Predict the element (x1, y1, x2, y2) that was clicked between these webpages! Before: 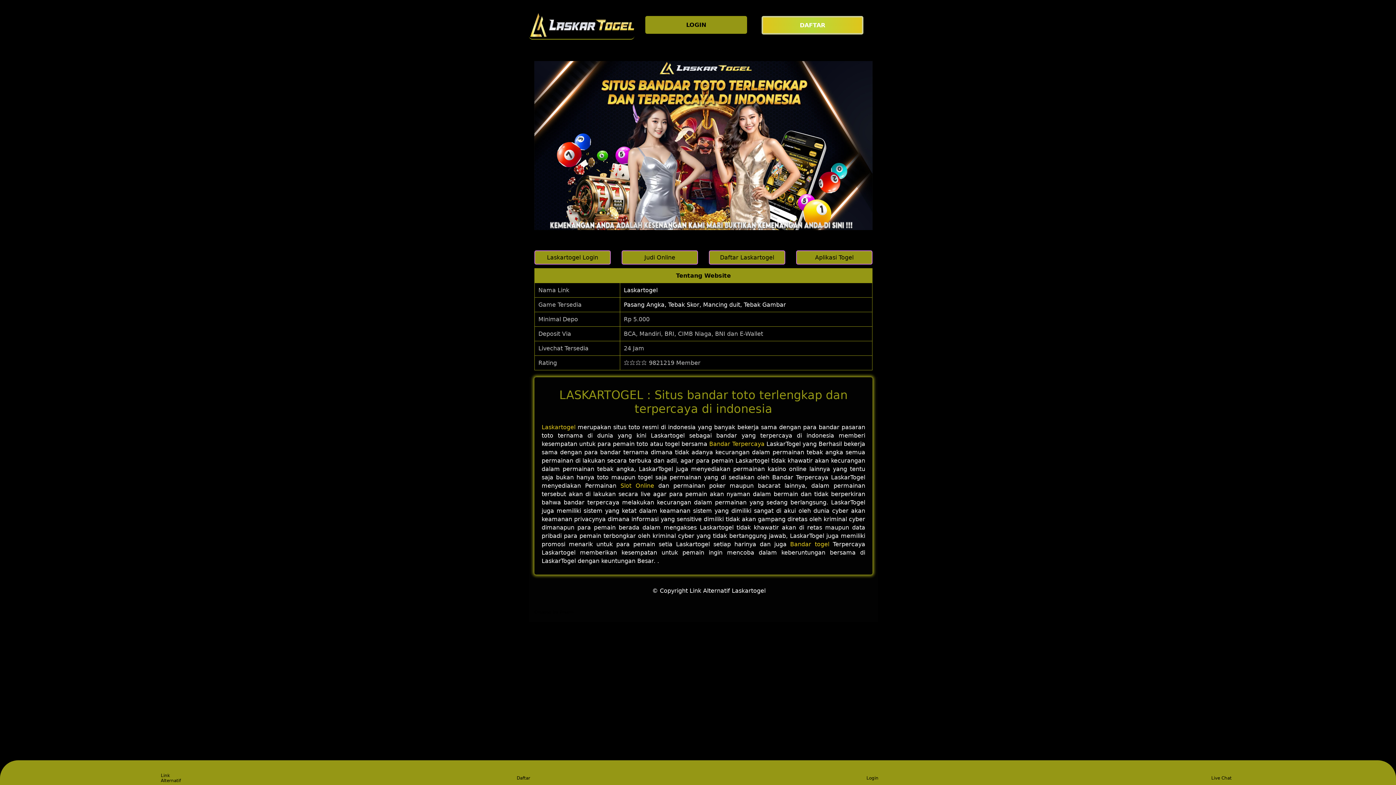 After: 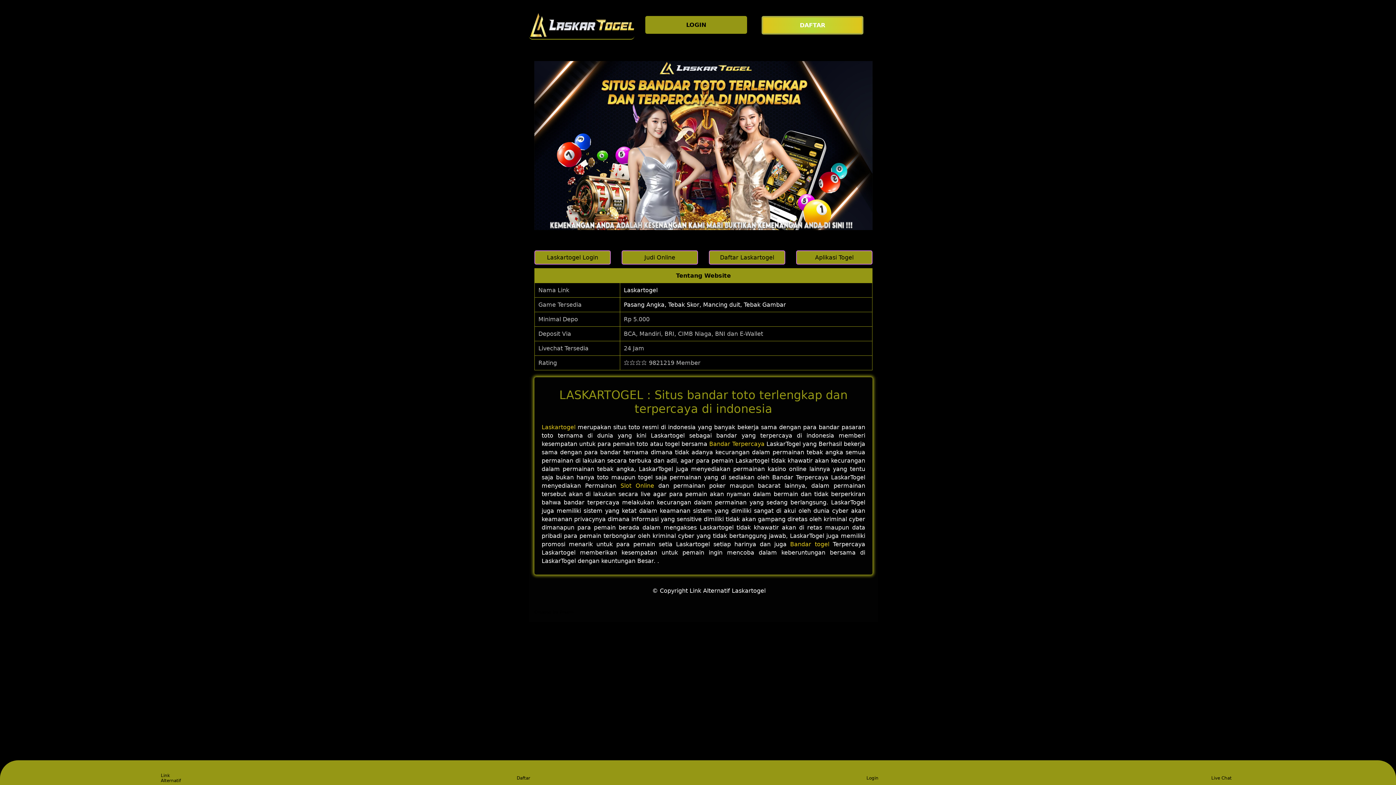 Action: label: Laskartogel bbox: (541, 423, 575, 430)